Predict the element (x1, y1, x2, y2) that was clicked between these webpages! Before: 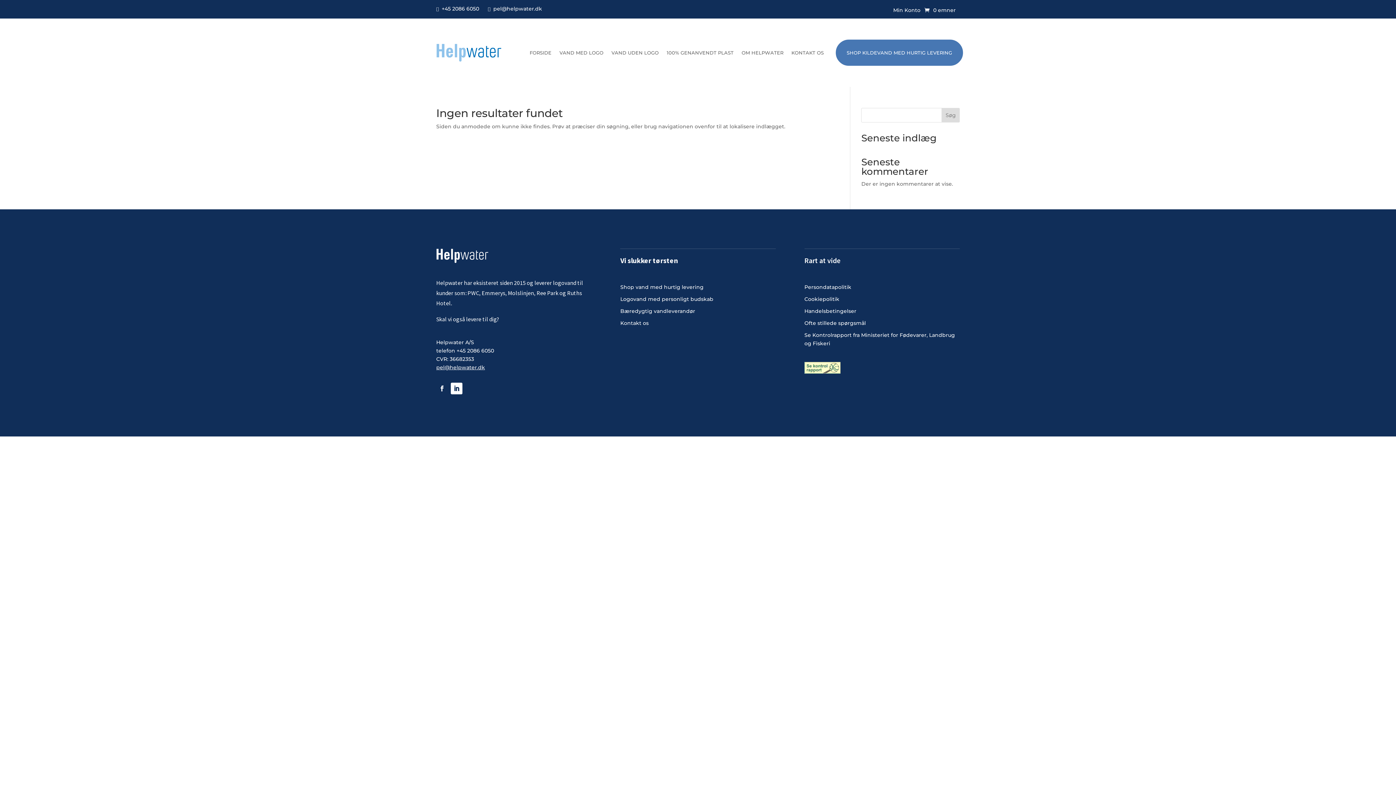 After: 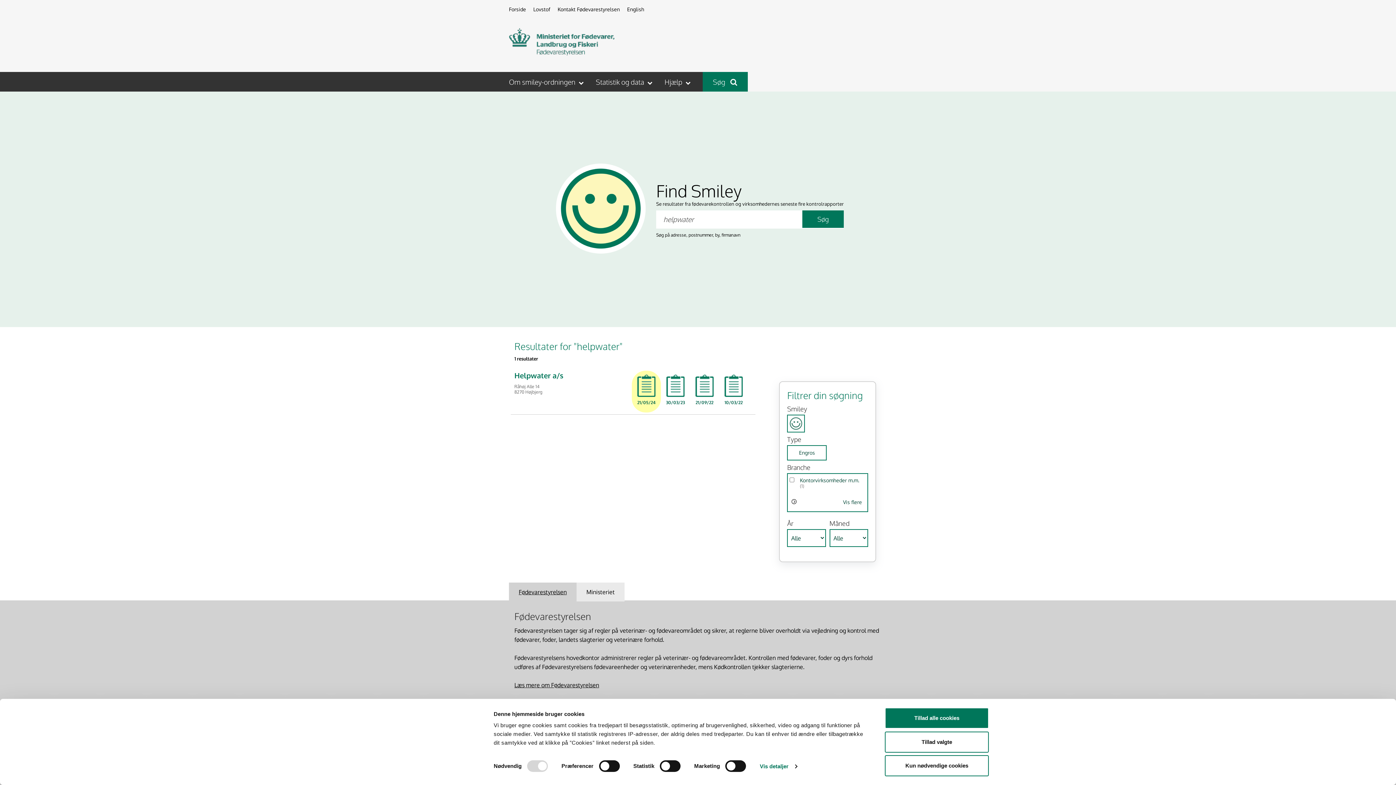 Action: bbox: (804, 368, 840, 375)